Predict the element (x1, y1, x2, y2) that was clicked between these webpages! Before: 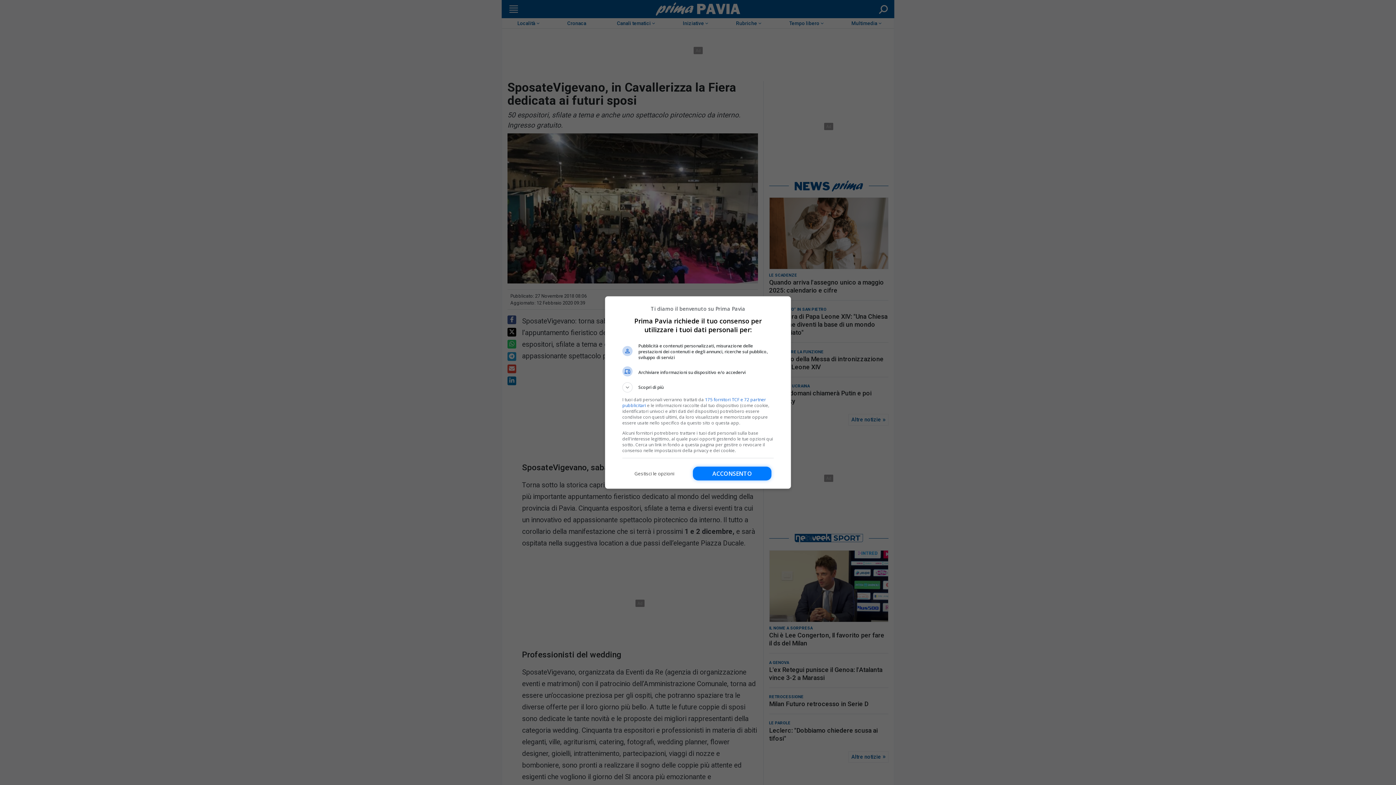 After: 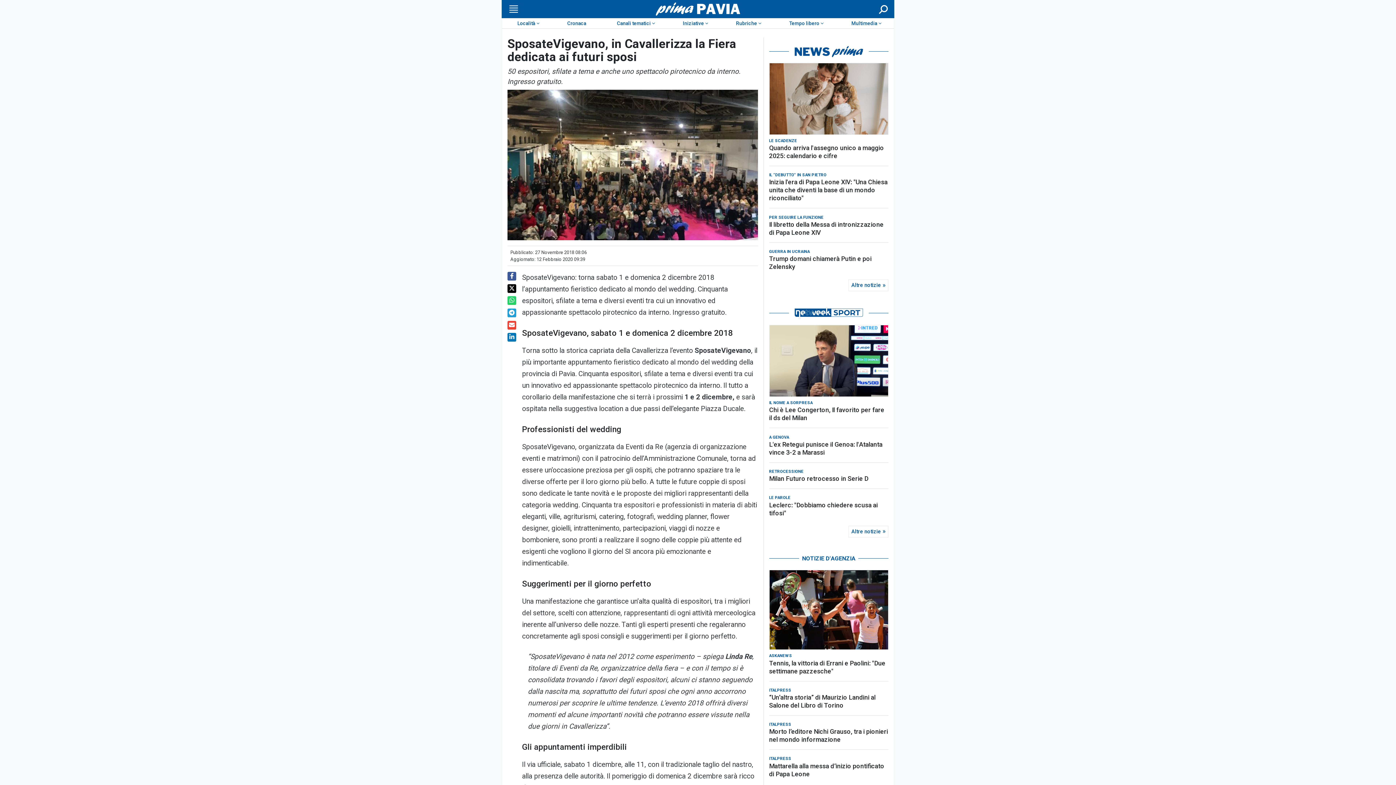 Action: label: Acconsento bbox: (693, 466, 771, 480)